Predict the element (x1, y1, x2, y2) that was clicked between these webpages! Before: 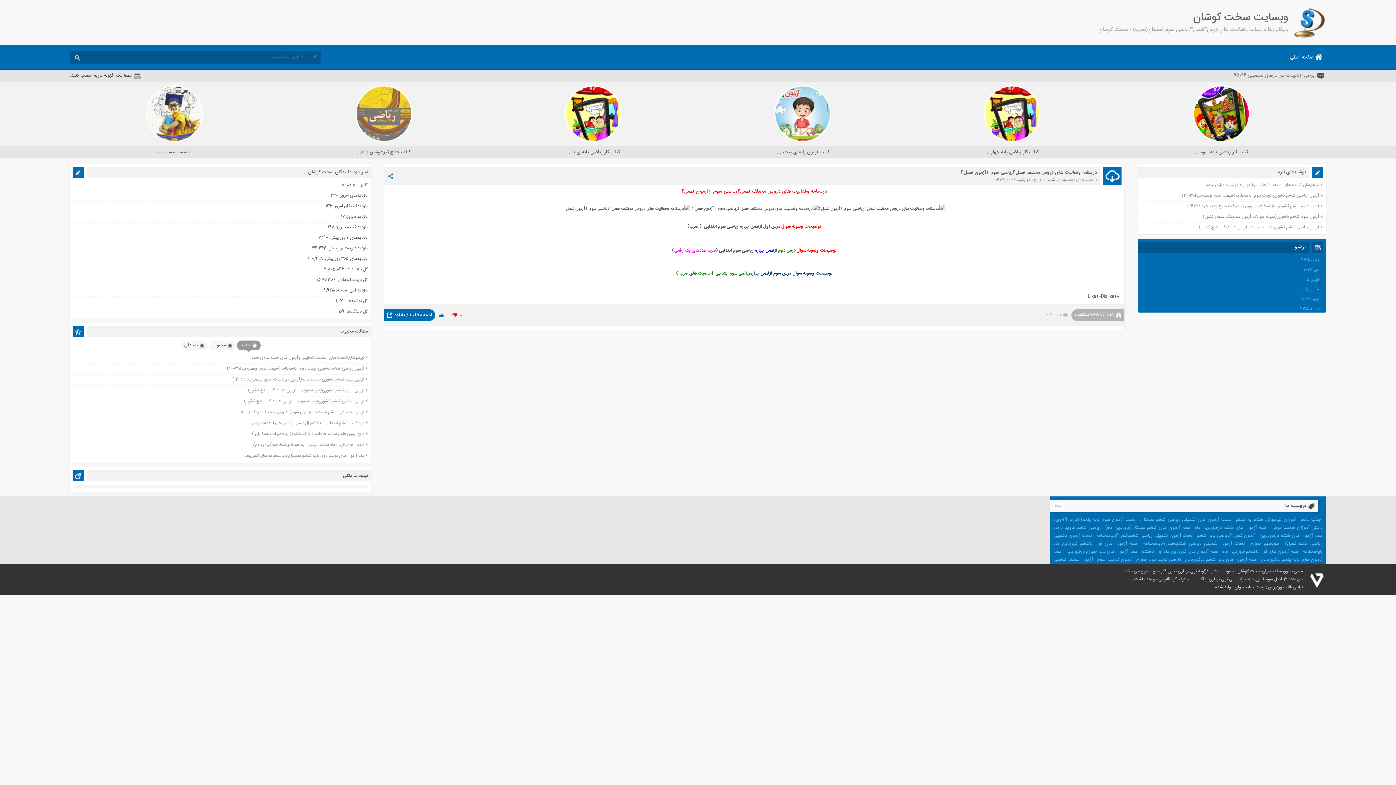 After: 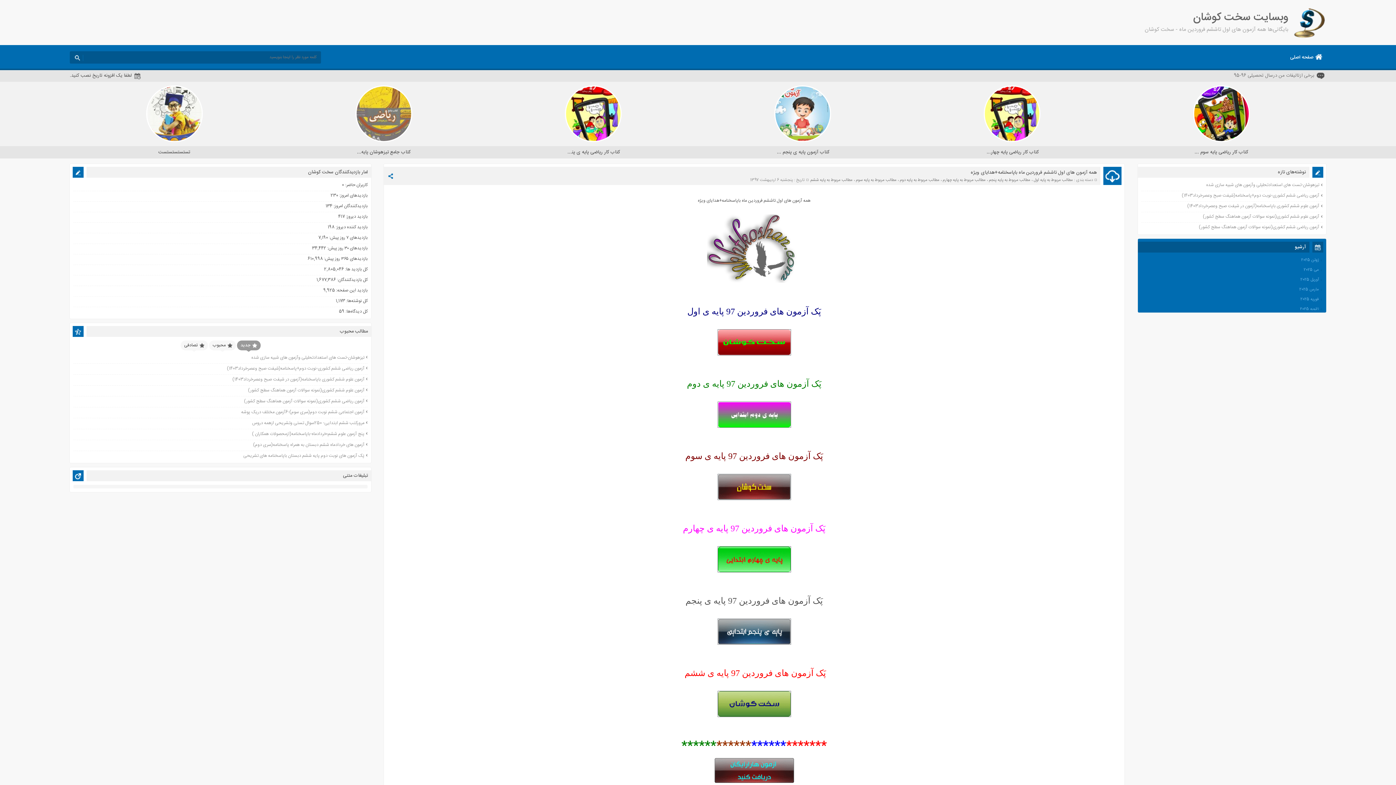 Action: label: همه آزمون های اول تاششم فروردین ماه bbox: (1221, 546, 1300, 557)